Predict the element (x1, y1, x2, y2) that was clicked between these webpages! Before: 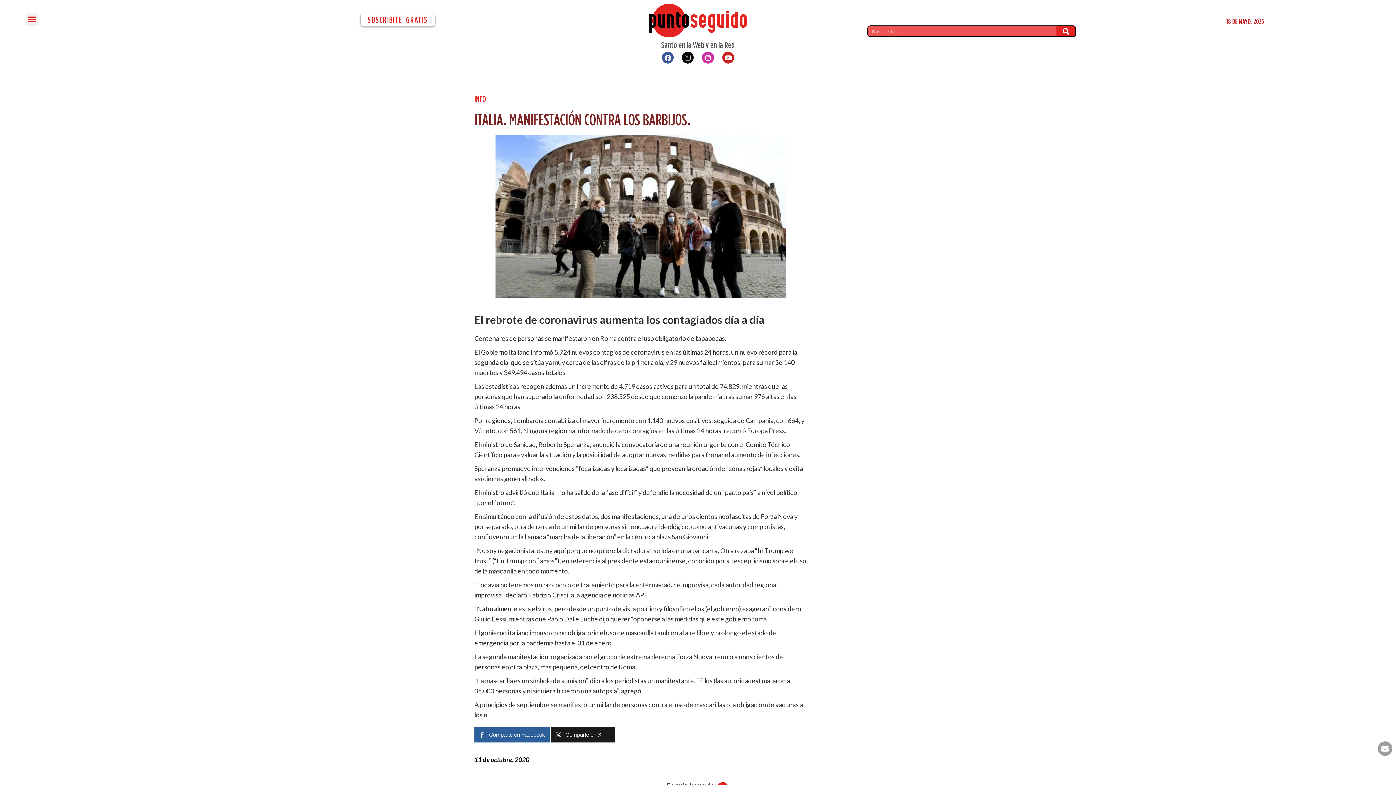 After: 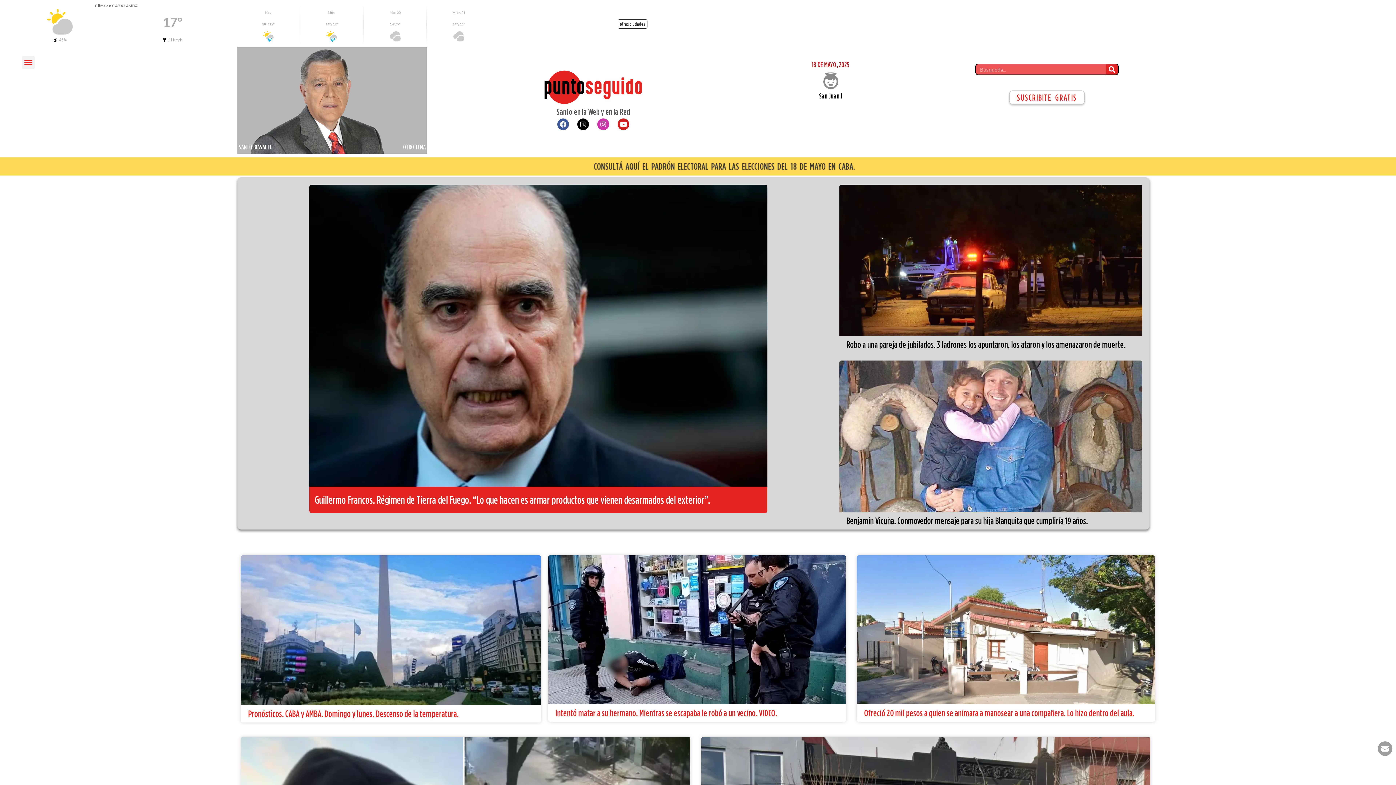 Action: bbox: (558, 3, 837, 37)